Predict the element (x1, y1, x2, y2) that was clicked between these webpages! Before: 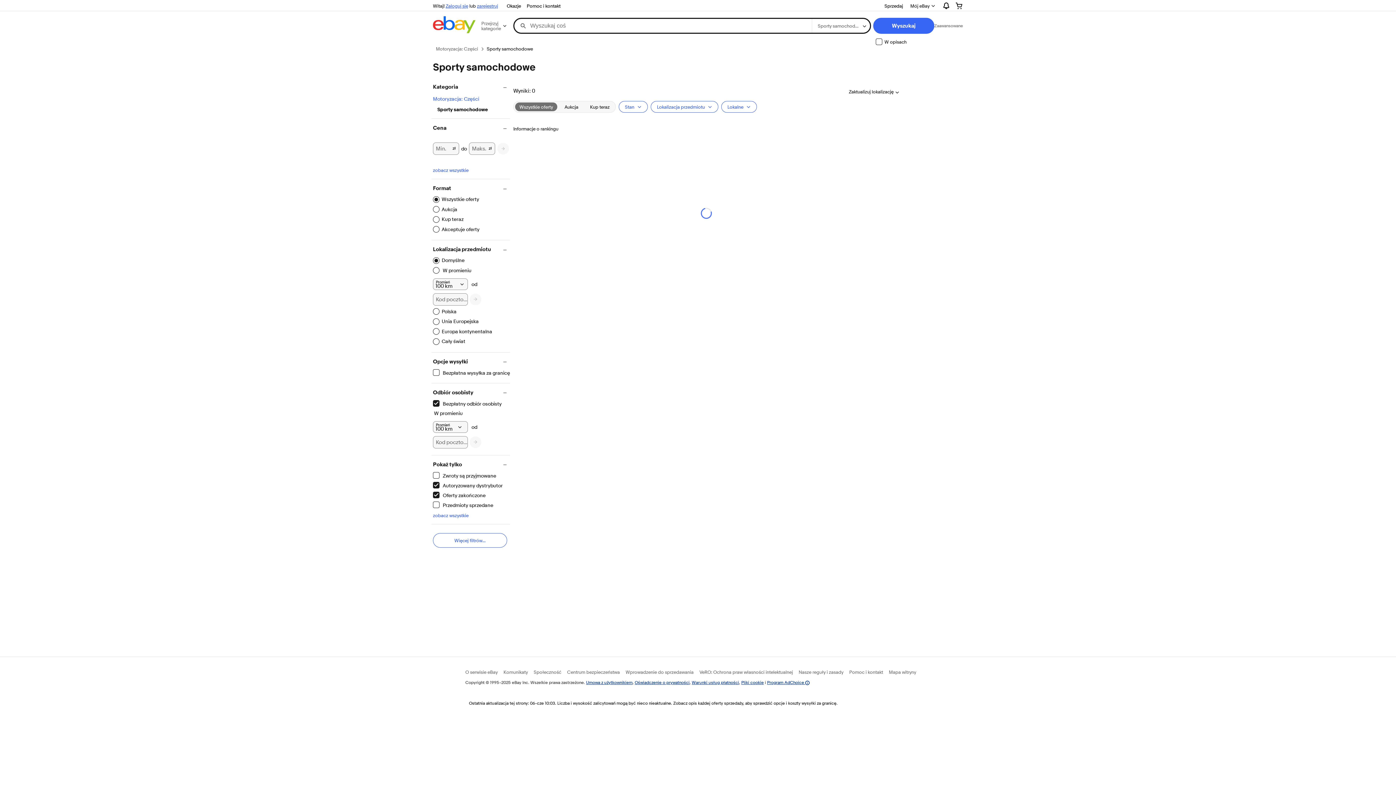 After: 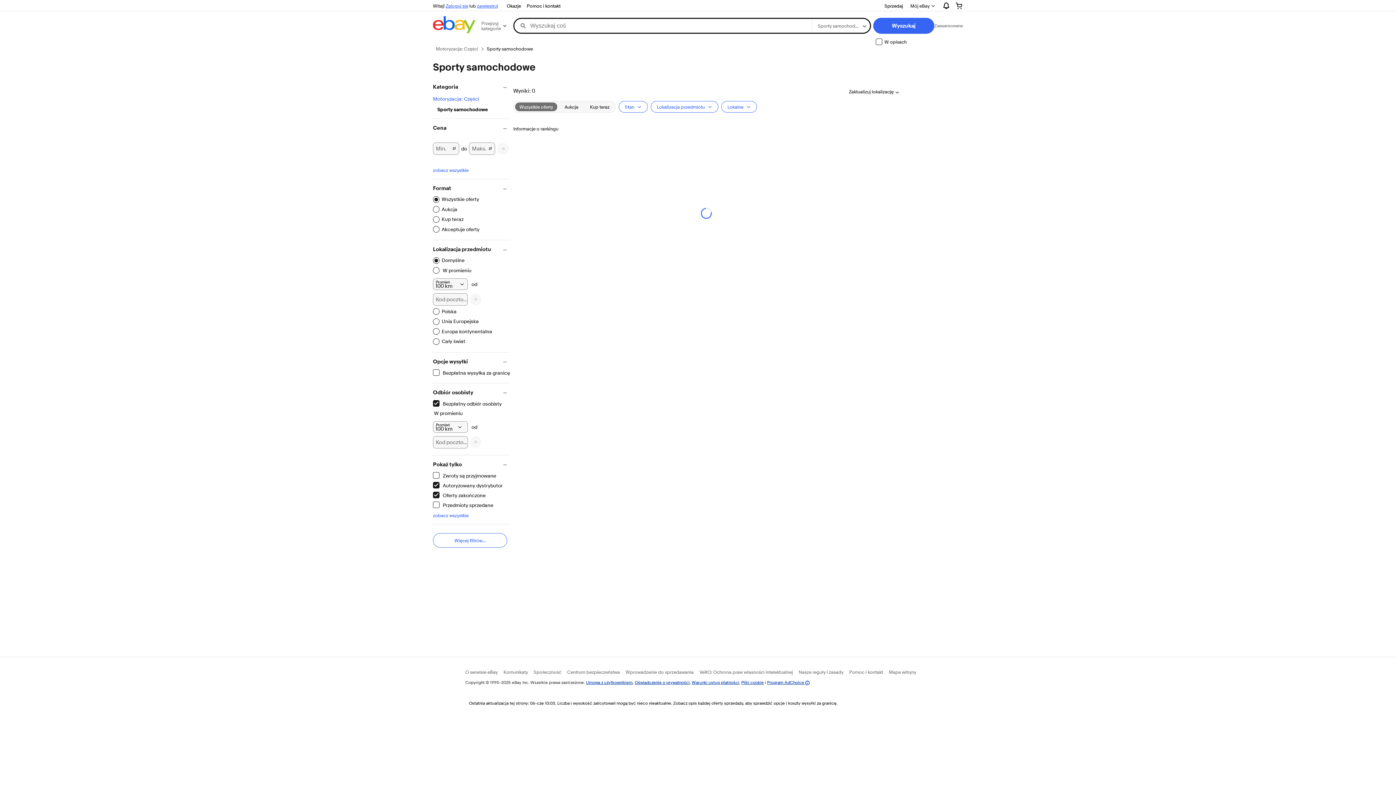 Action: label: Domyślne
Zastosowany filtr bbox: (433, 257, 464, 264)